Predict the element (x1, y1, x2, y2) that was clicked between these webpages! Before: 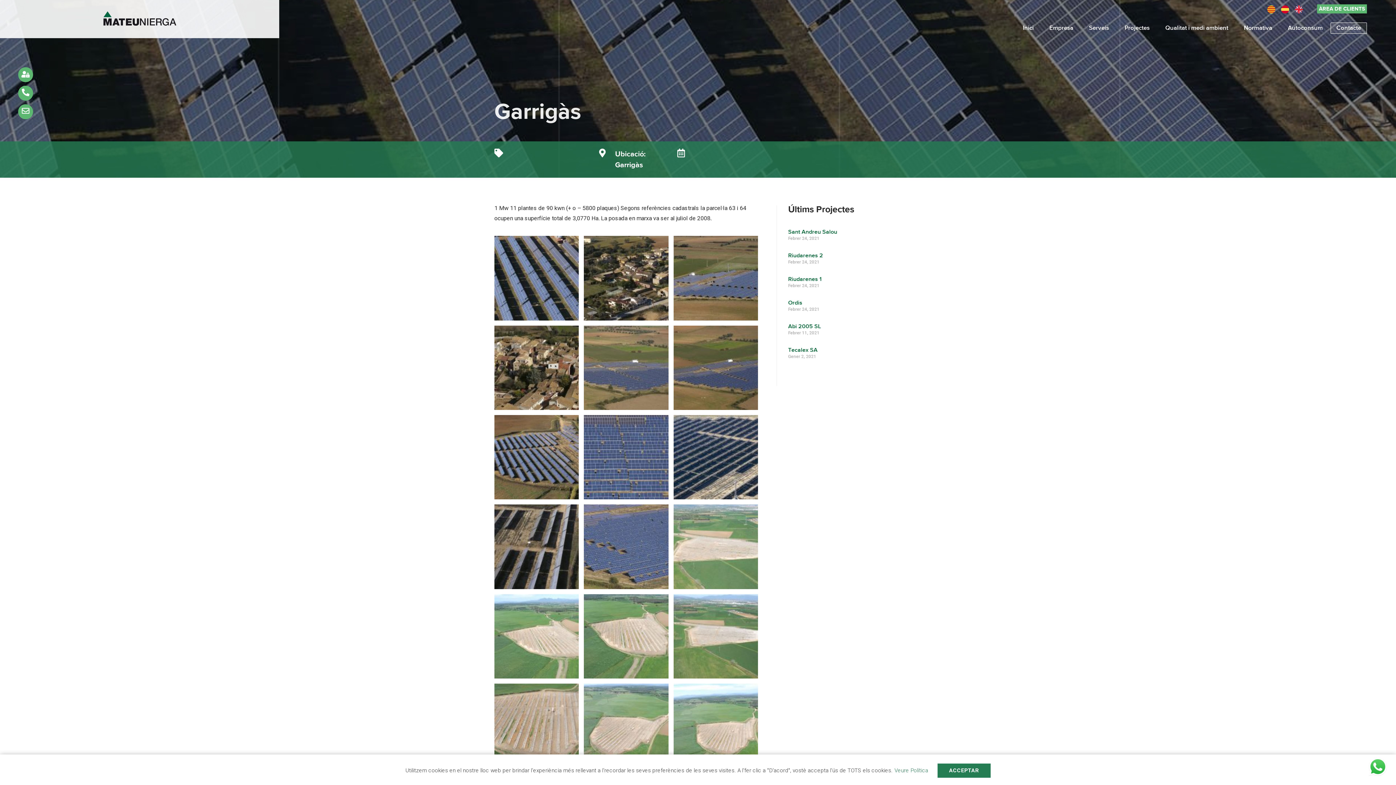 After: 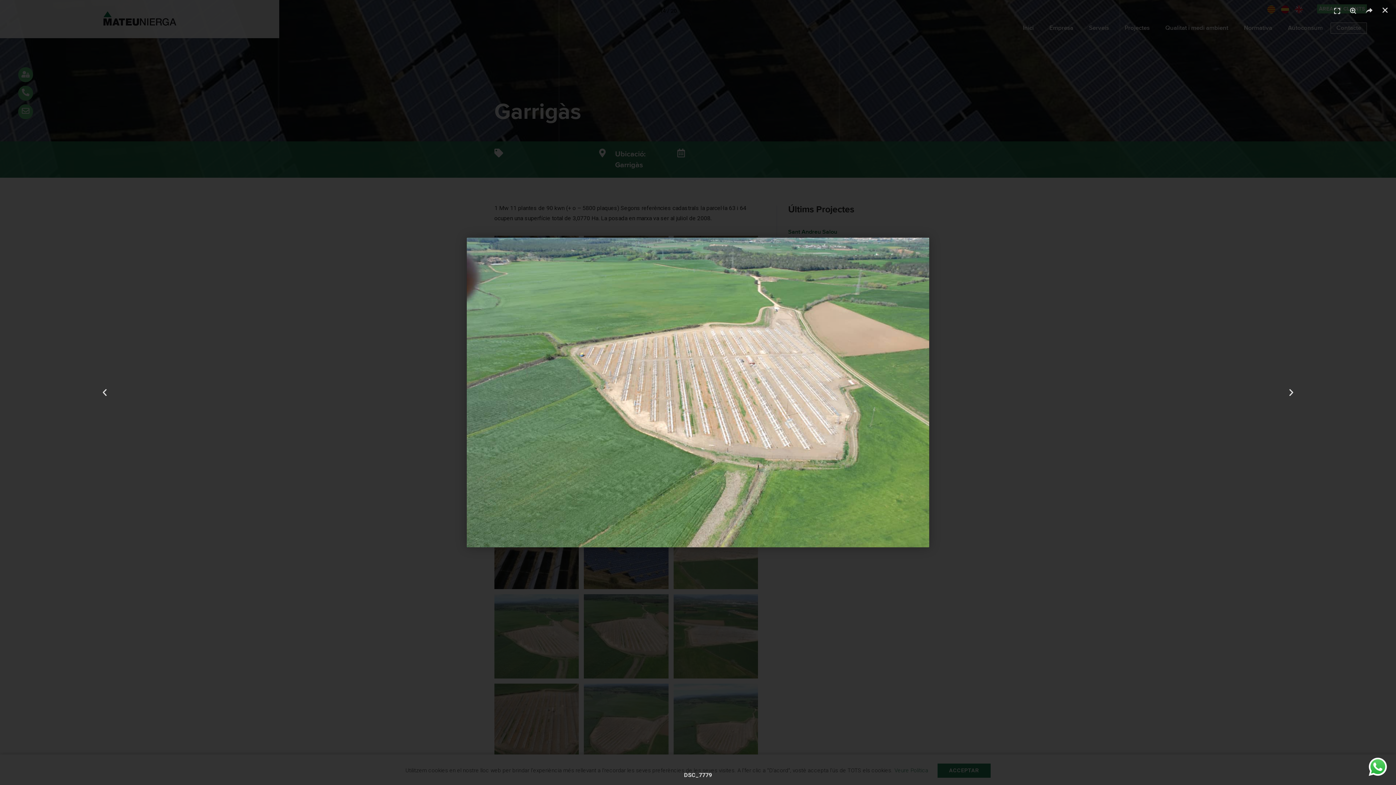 Action: bbox: (584, 594, 668, 678)